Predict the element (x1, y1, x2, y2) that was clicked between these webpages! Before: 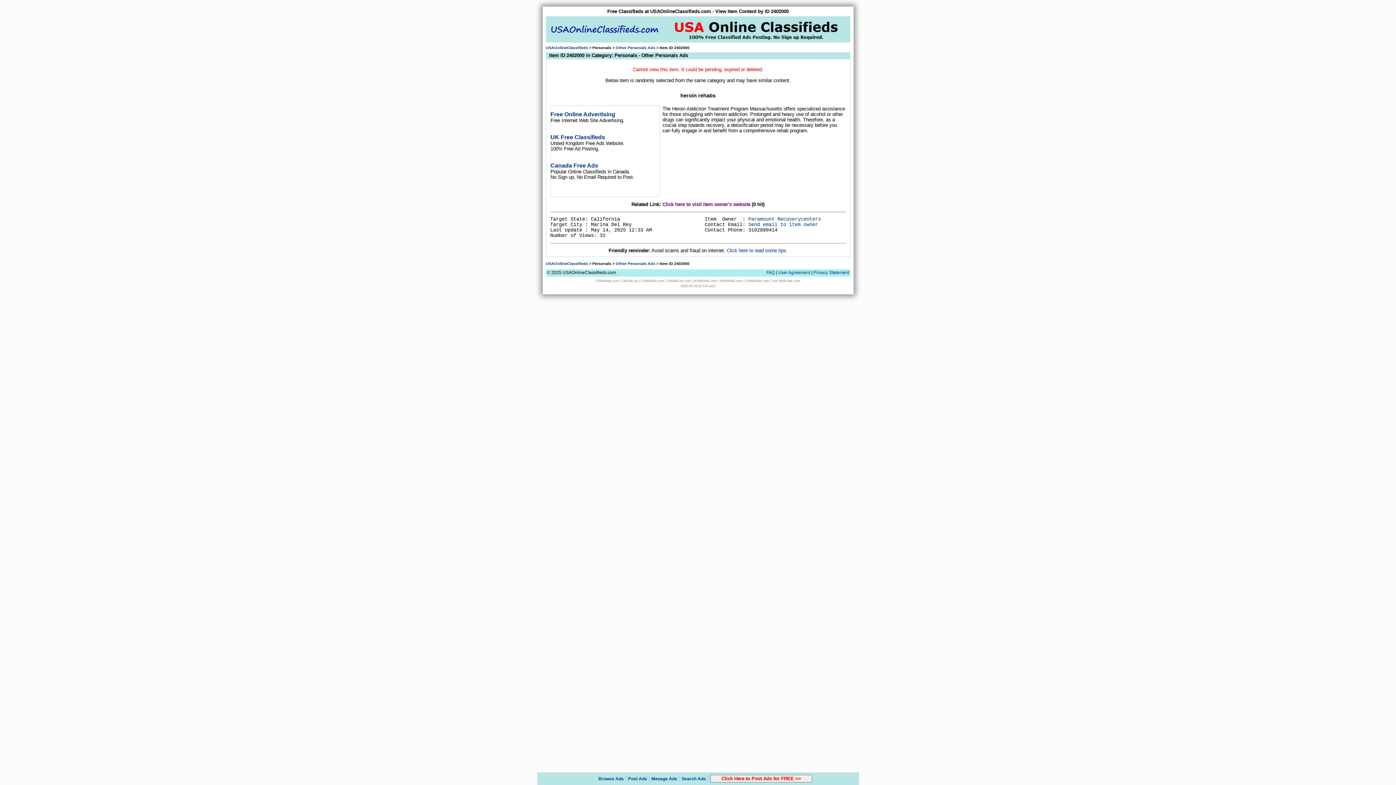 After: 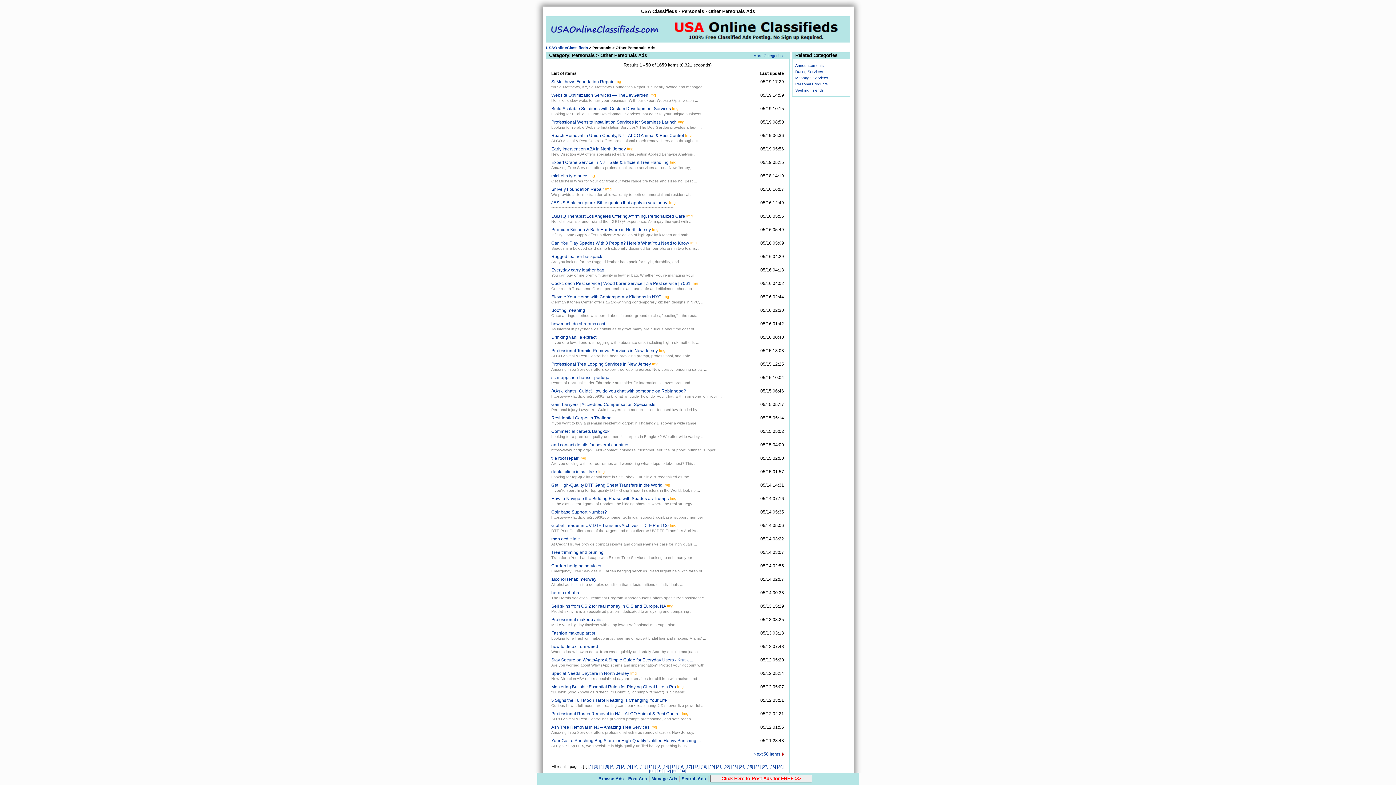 Action: bbox: (615, 261, 655, 265) label: Other Personals Ads